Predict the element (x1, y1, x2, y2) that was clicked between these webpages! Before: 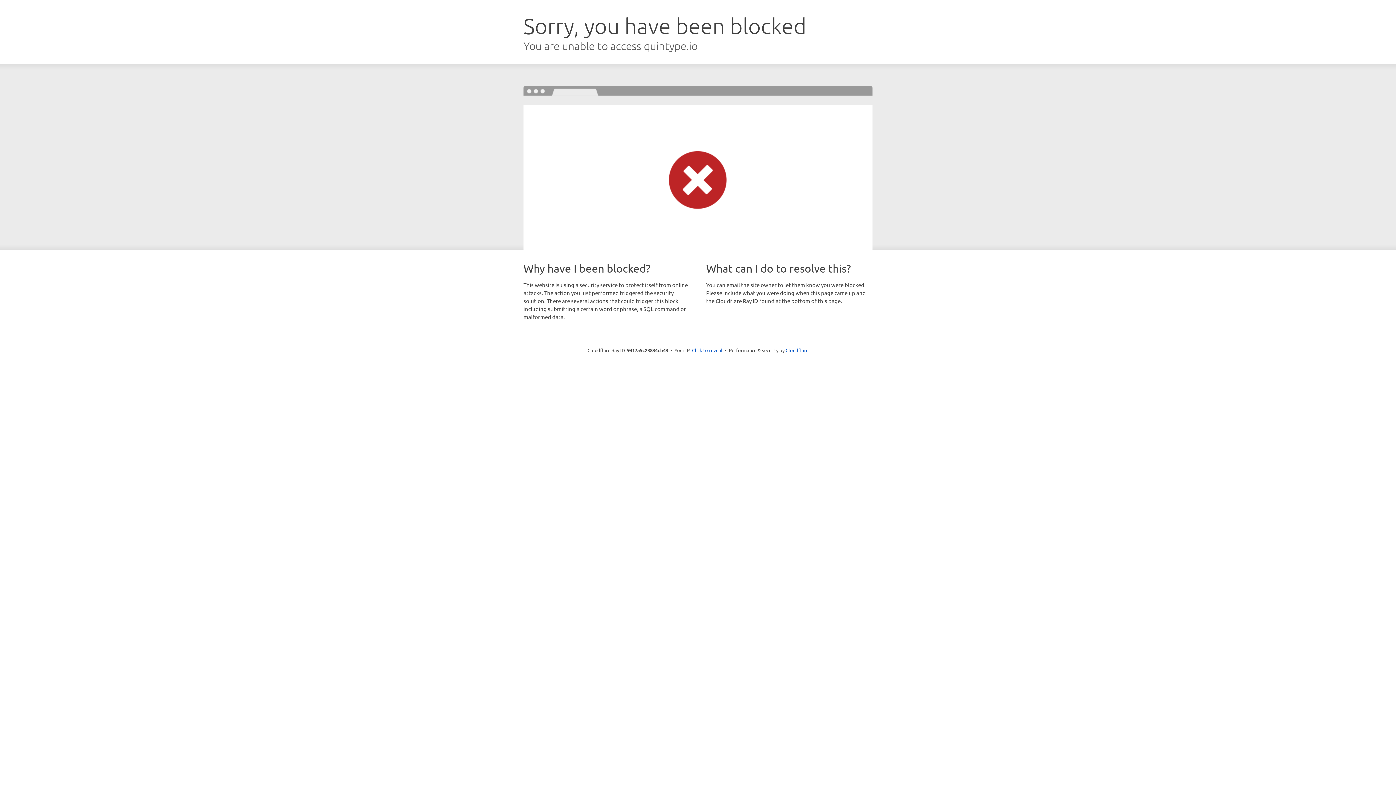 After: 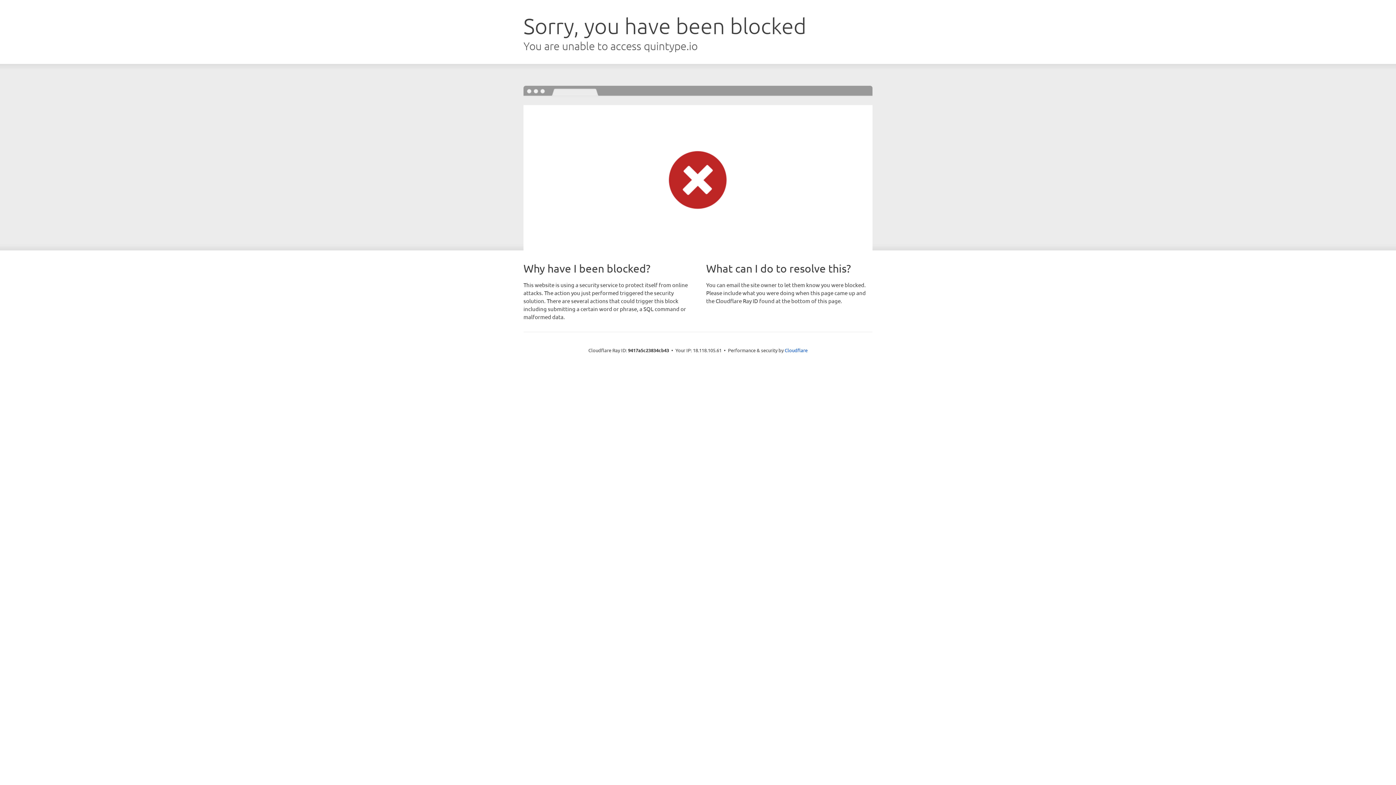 Action: bbox: (692, 346, 722, 353) label: Click to reveal